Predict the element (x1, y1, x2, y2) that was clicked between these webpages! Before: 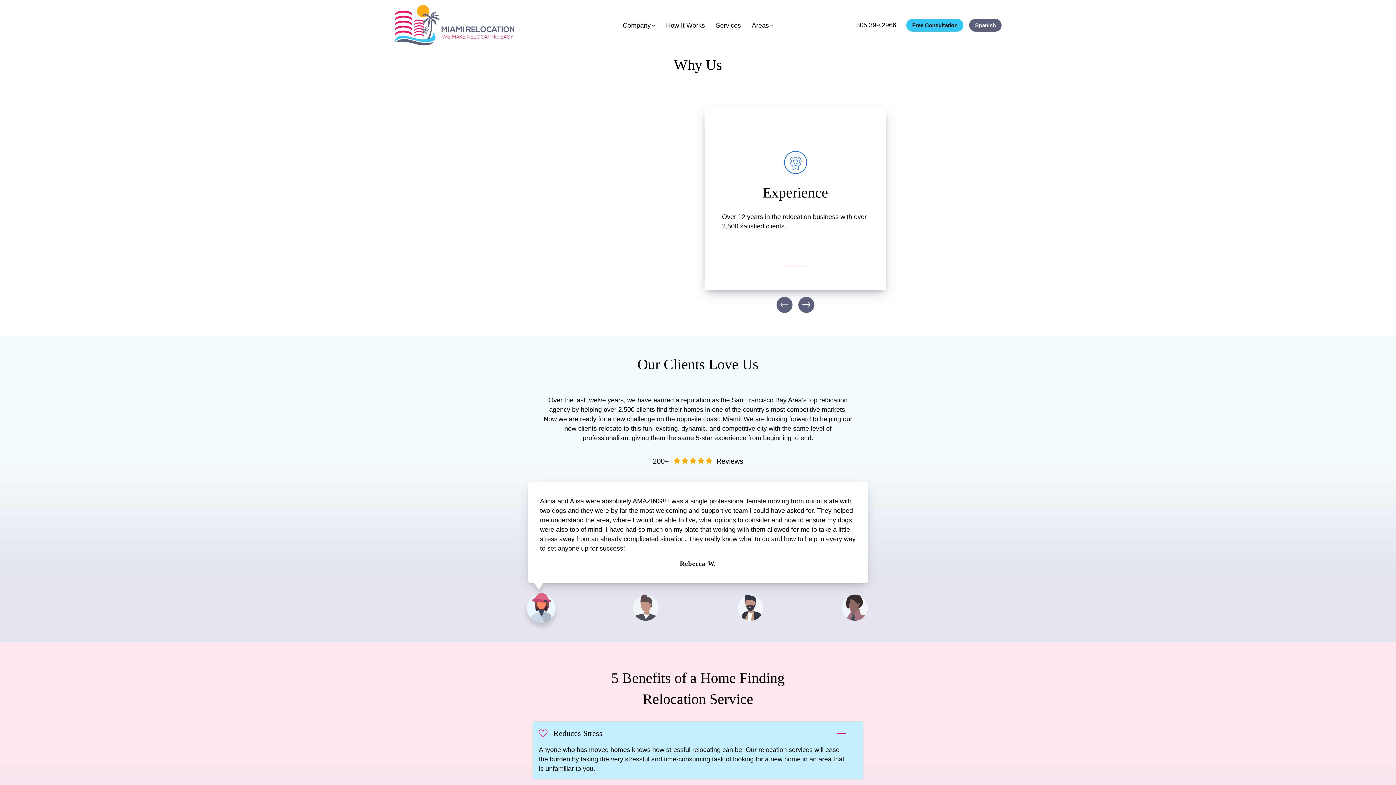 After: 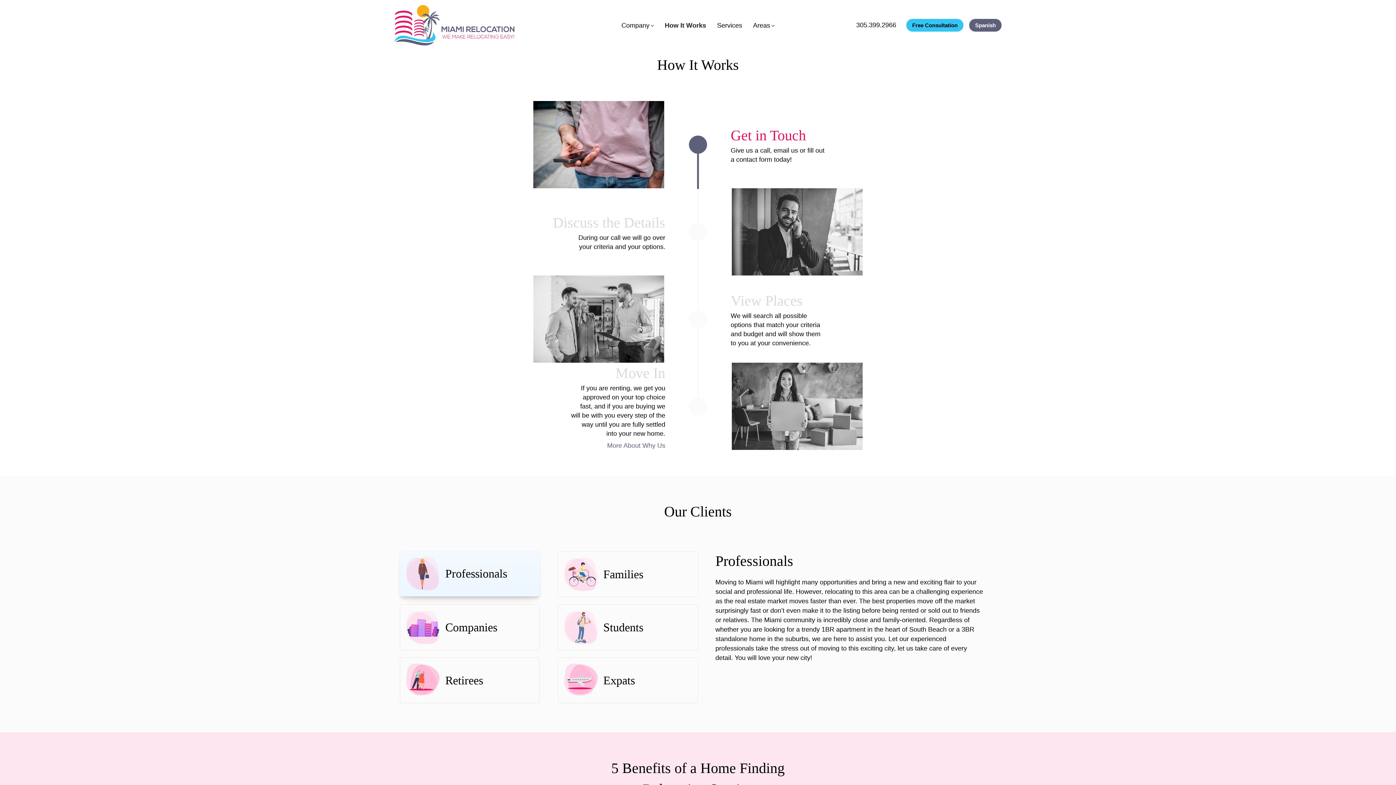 Action: label: How It Works bbox: (666, 22, 705, 28)